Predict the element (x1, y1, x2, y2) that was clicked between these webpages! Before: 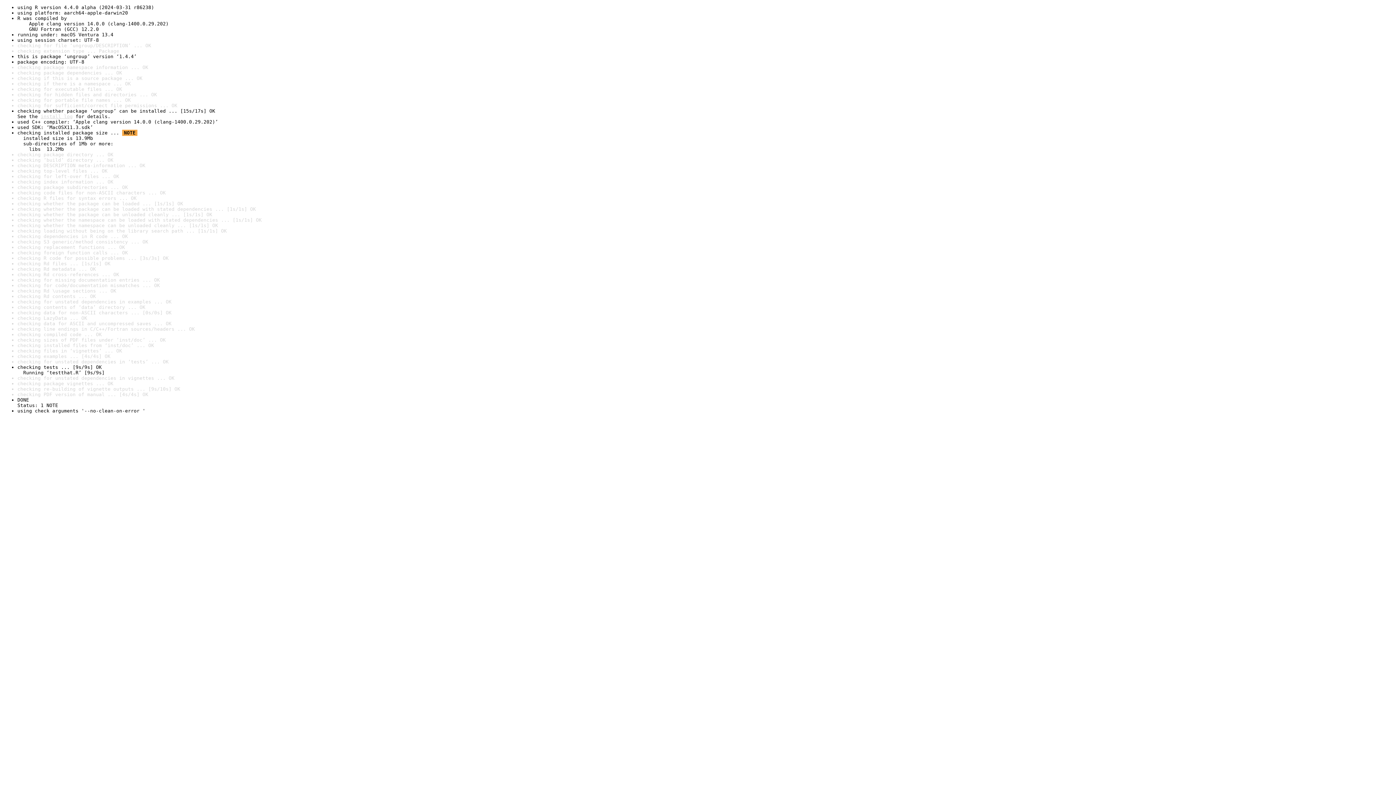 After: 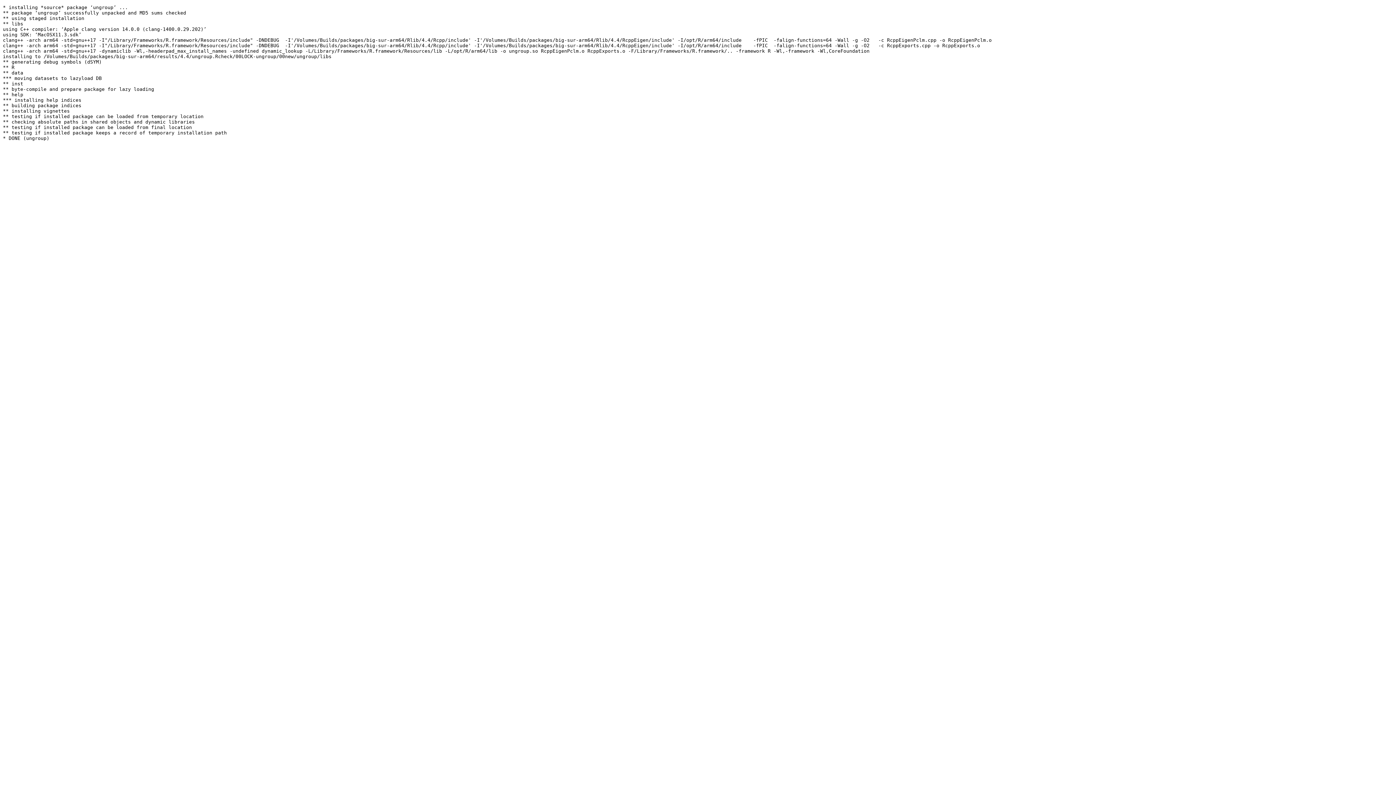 Action: bbox: (40, 113, 72, 119) label: install log